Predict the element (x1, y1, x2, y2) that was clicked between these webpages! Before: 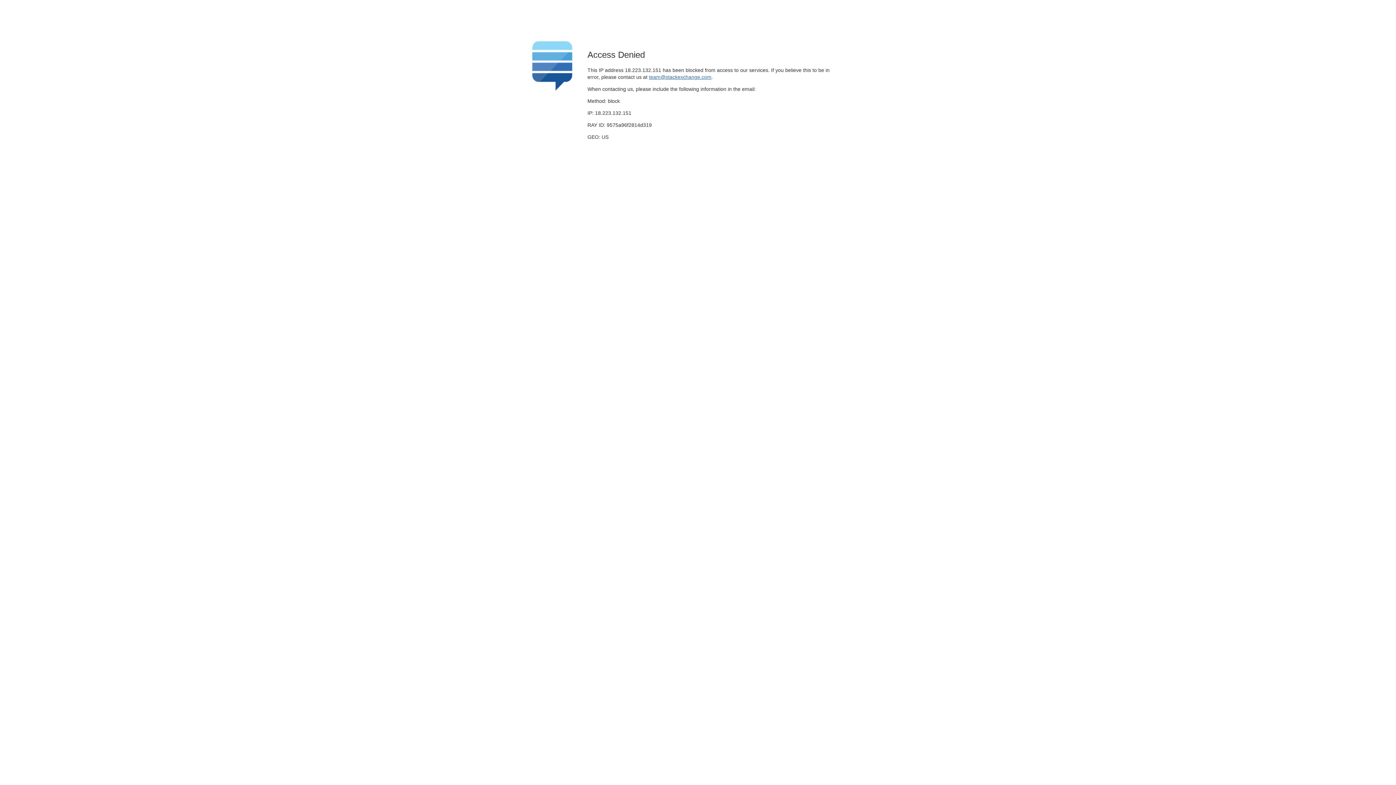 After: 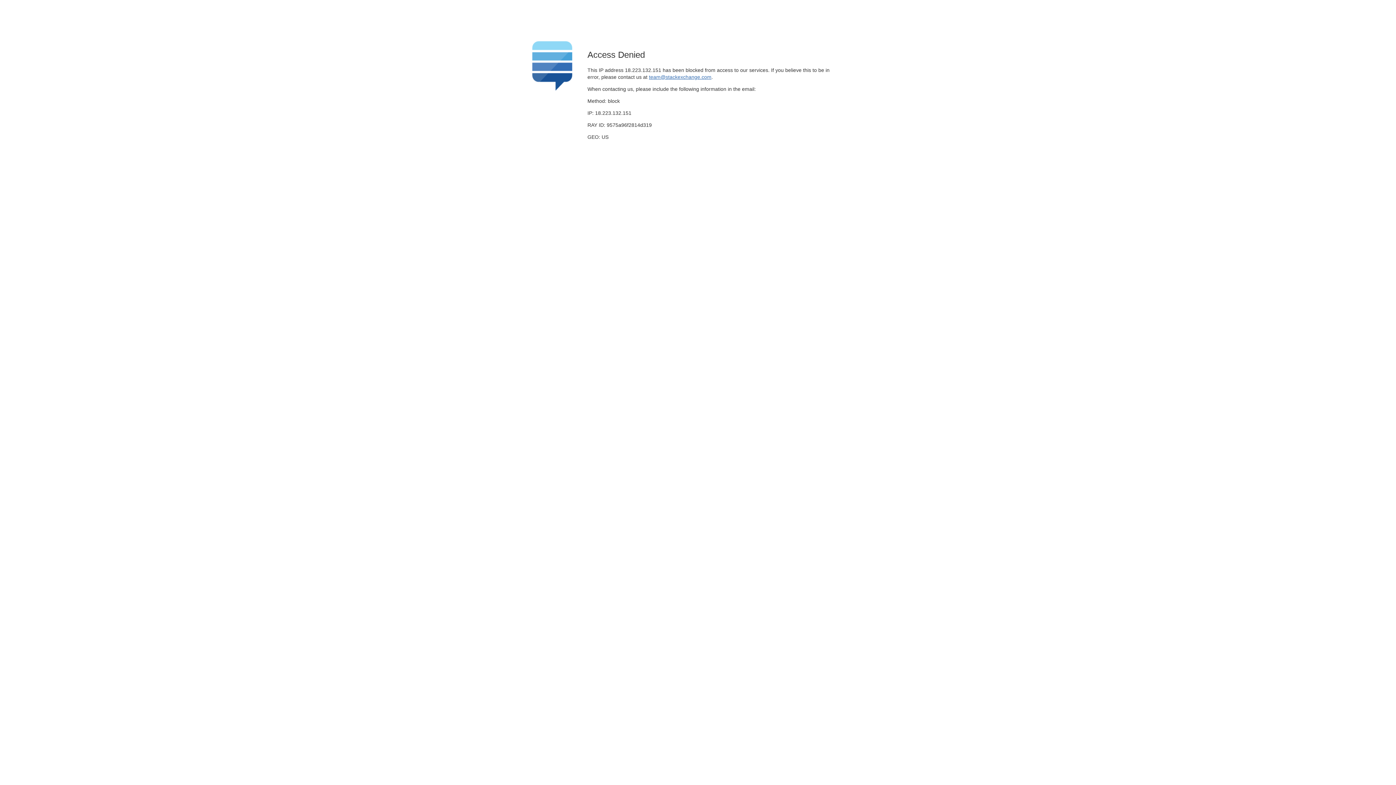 Action: bbox: (649, 74, 711, 79) label: team@stackexchange.com